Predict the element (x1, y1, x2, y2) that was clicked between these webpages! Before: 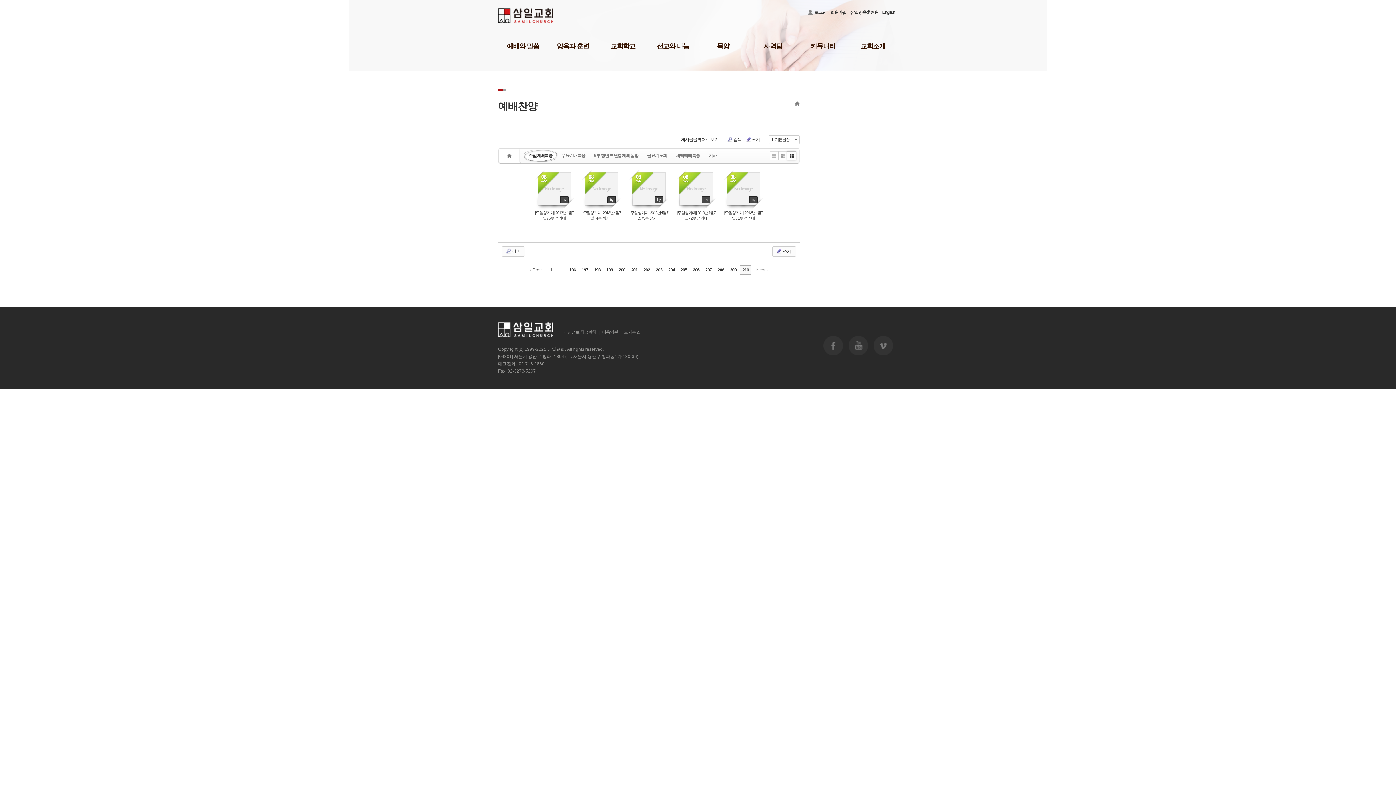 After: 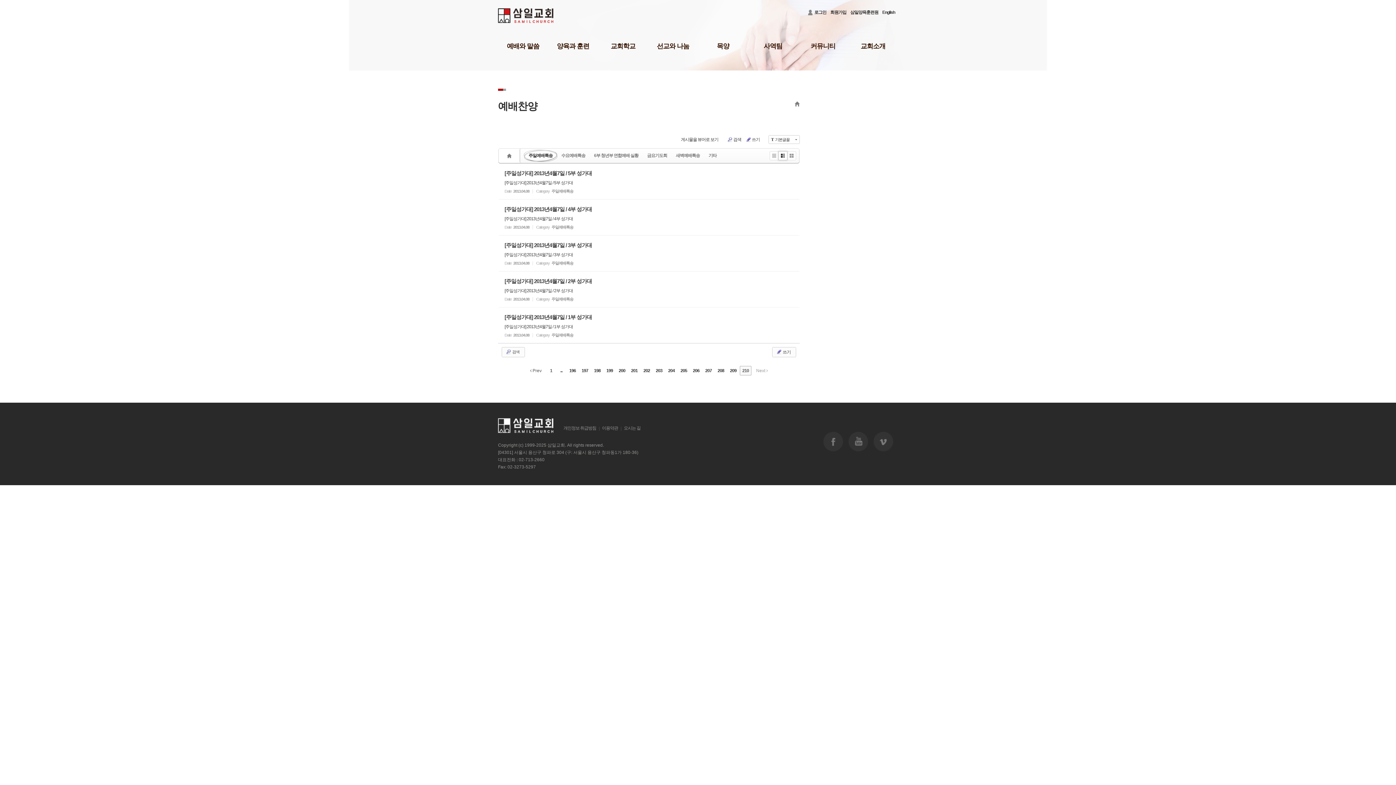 Action: label: Zine bbox: (778, 151, 787, 160)